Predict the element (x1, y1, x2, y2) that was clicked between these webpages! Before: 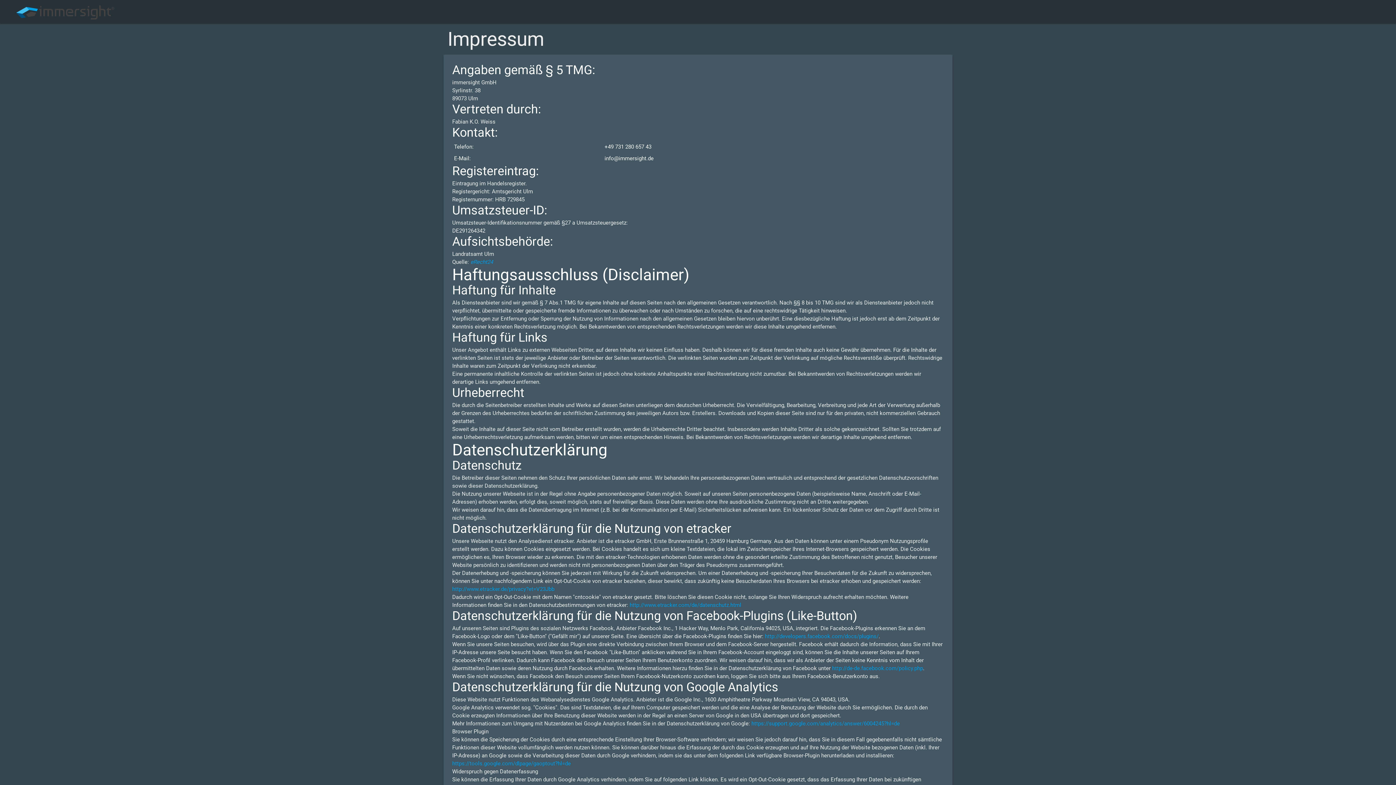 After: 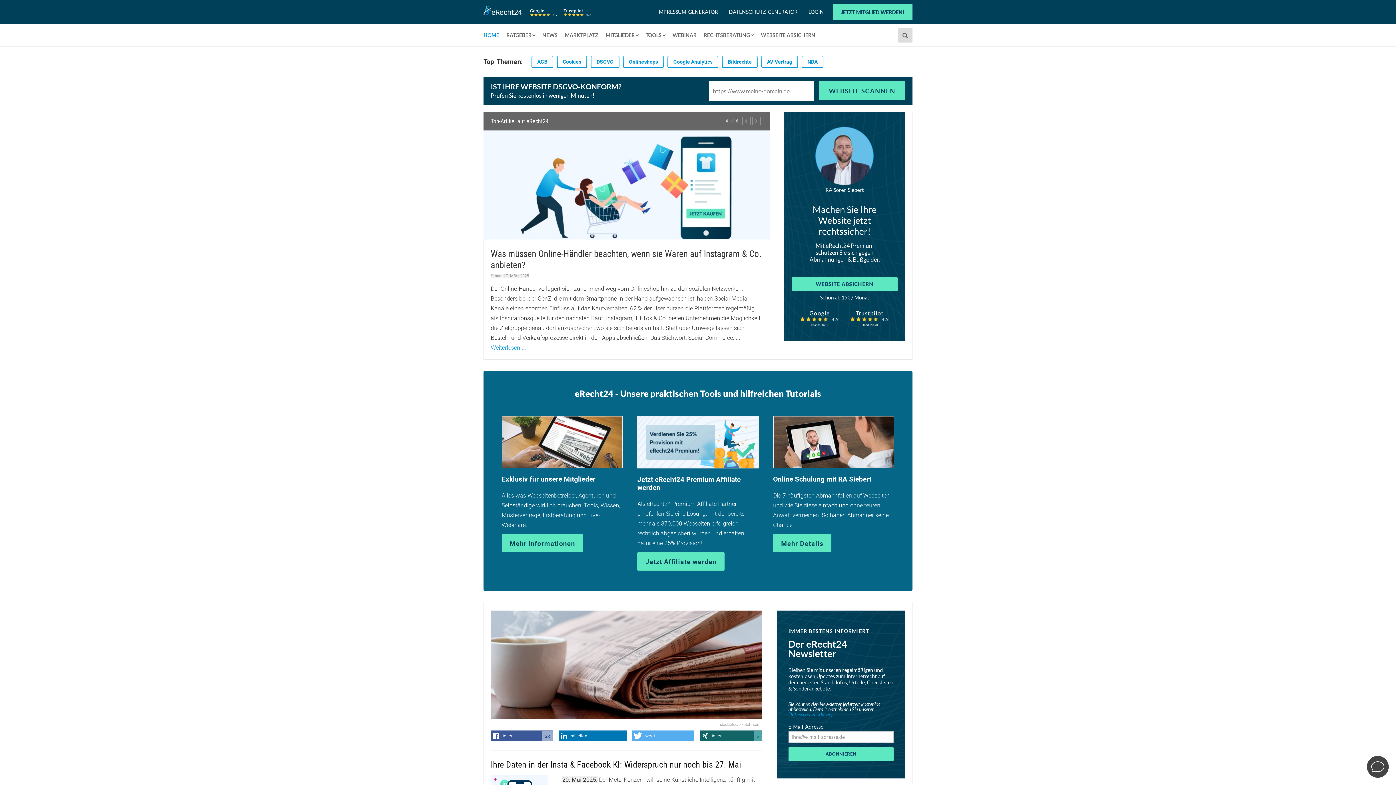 Action: bbox: (470, 258, 493, 265) label: eRecht24